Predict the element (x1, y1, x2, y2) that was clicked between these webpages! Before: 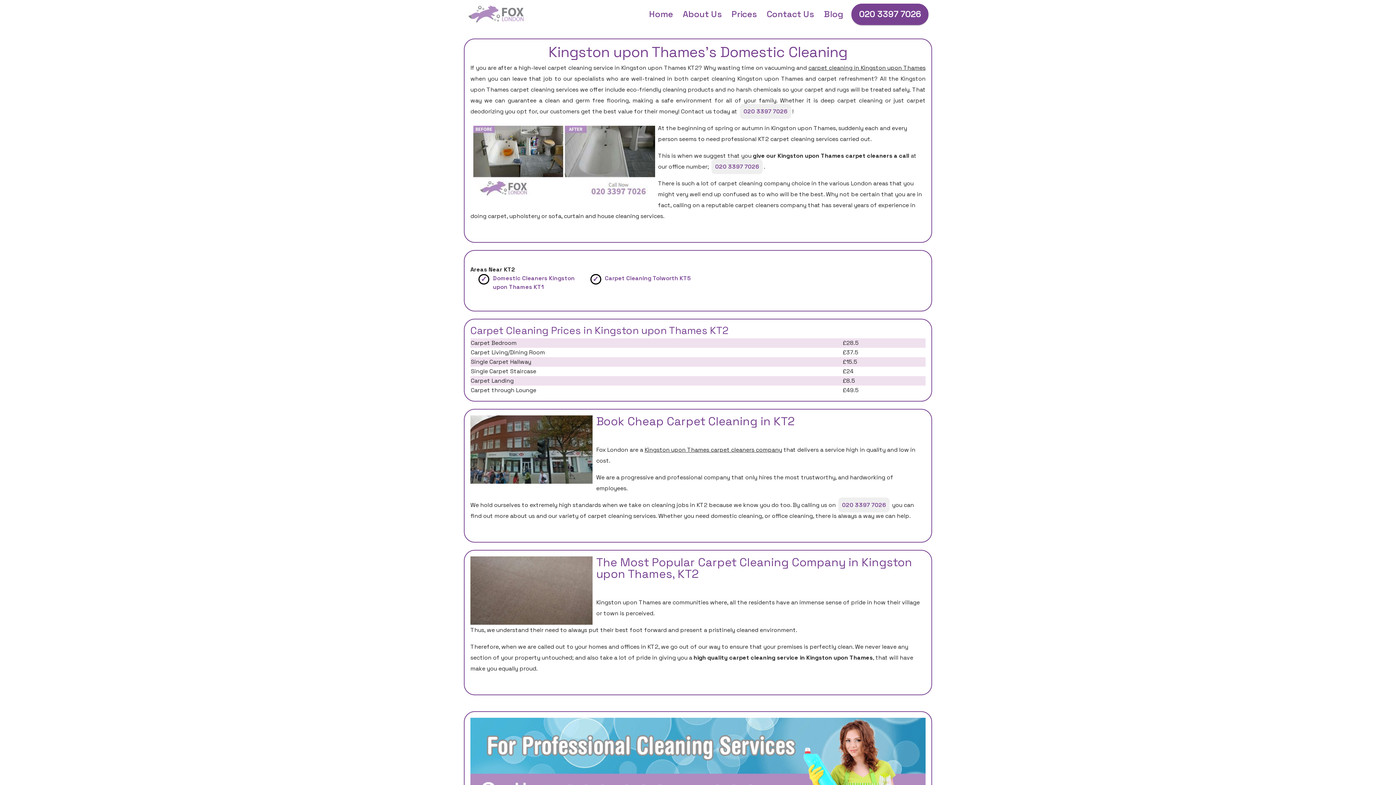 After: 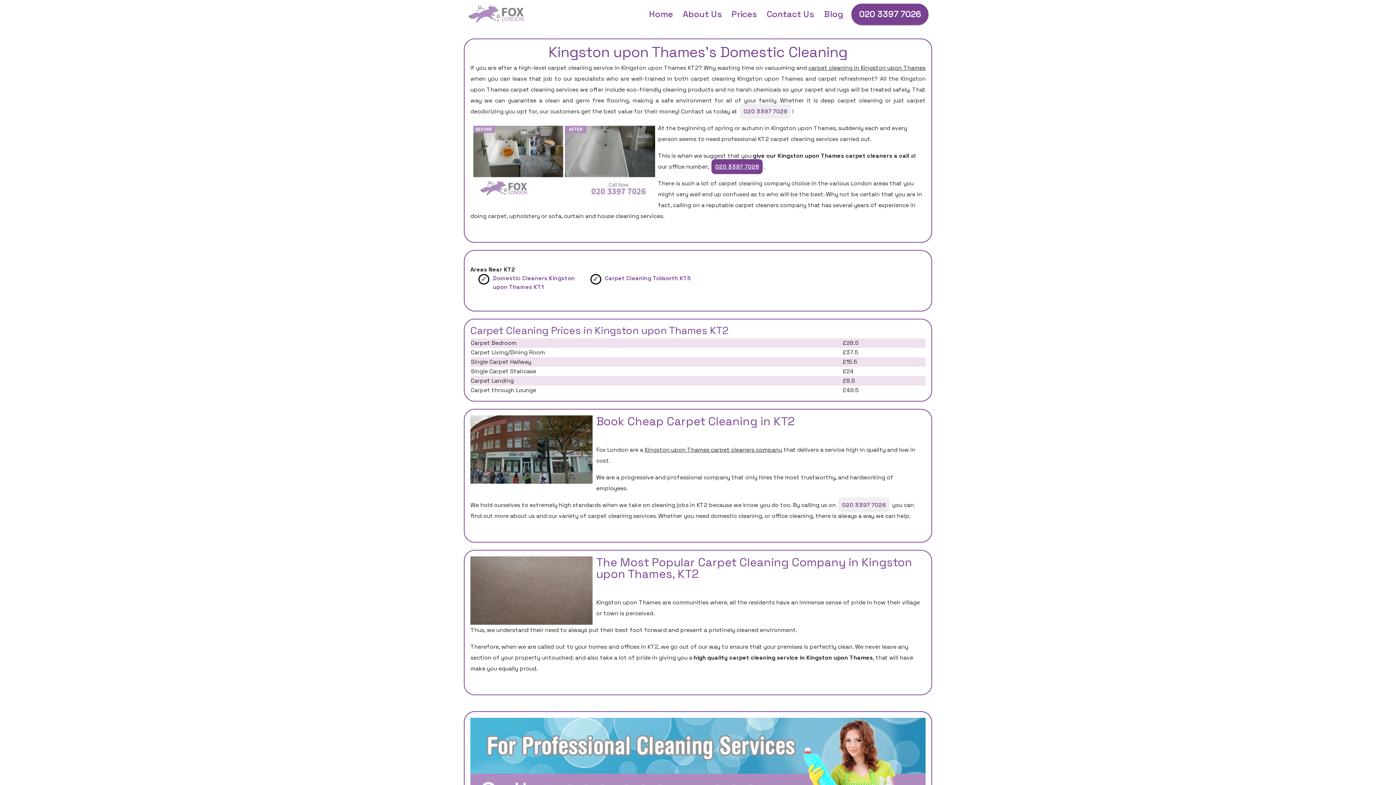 Action: label: 020 3397 7026 bbox: (711, 159, 762, 174)